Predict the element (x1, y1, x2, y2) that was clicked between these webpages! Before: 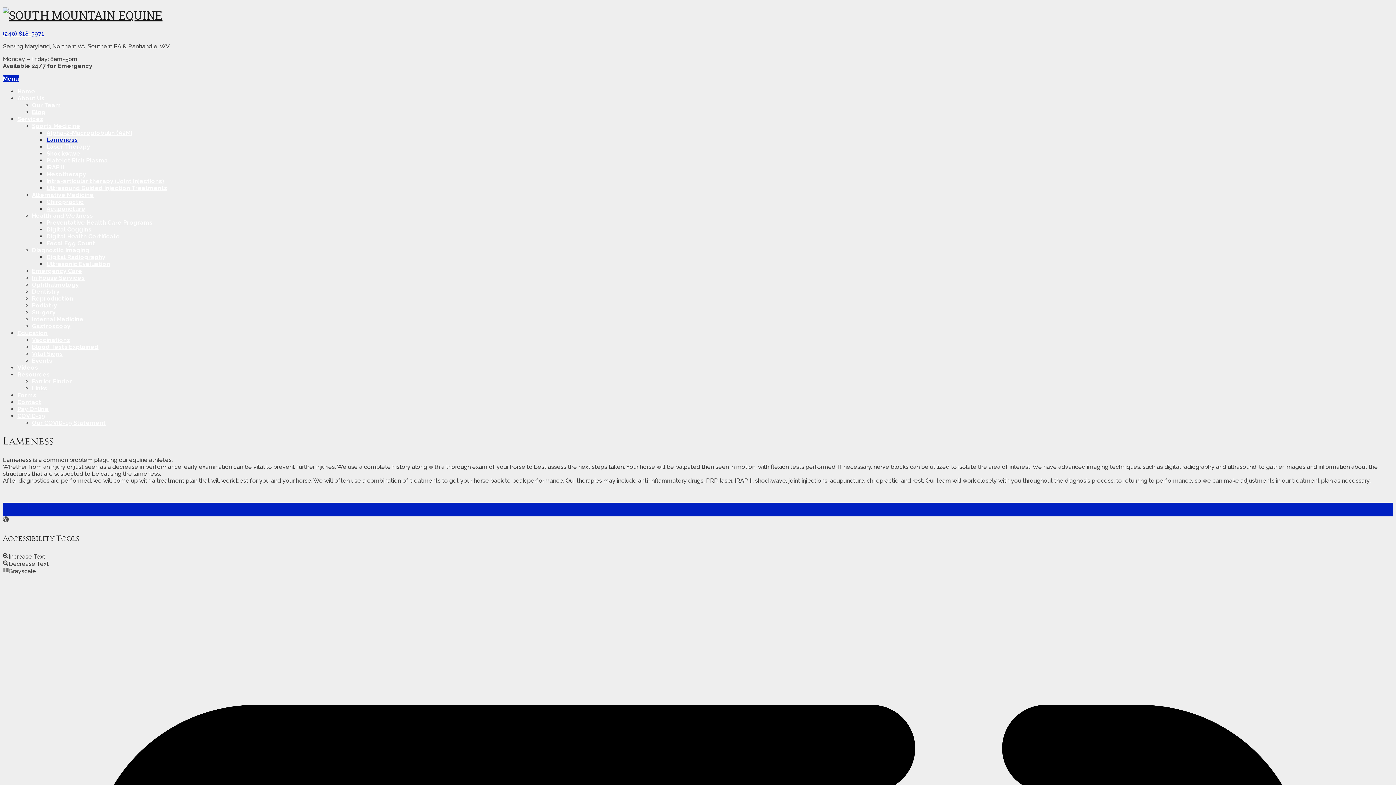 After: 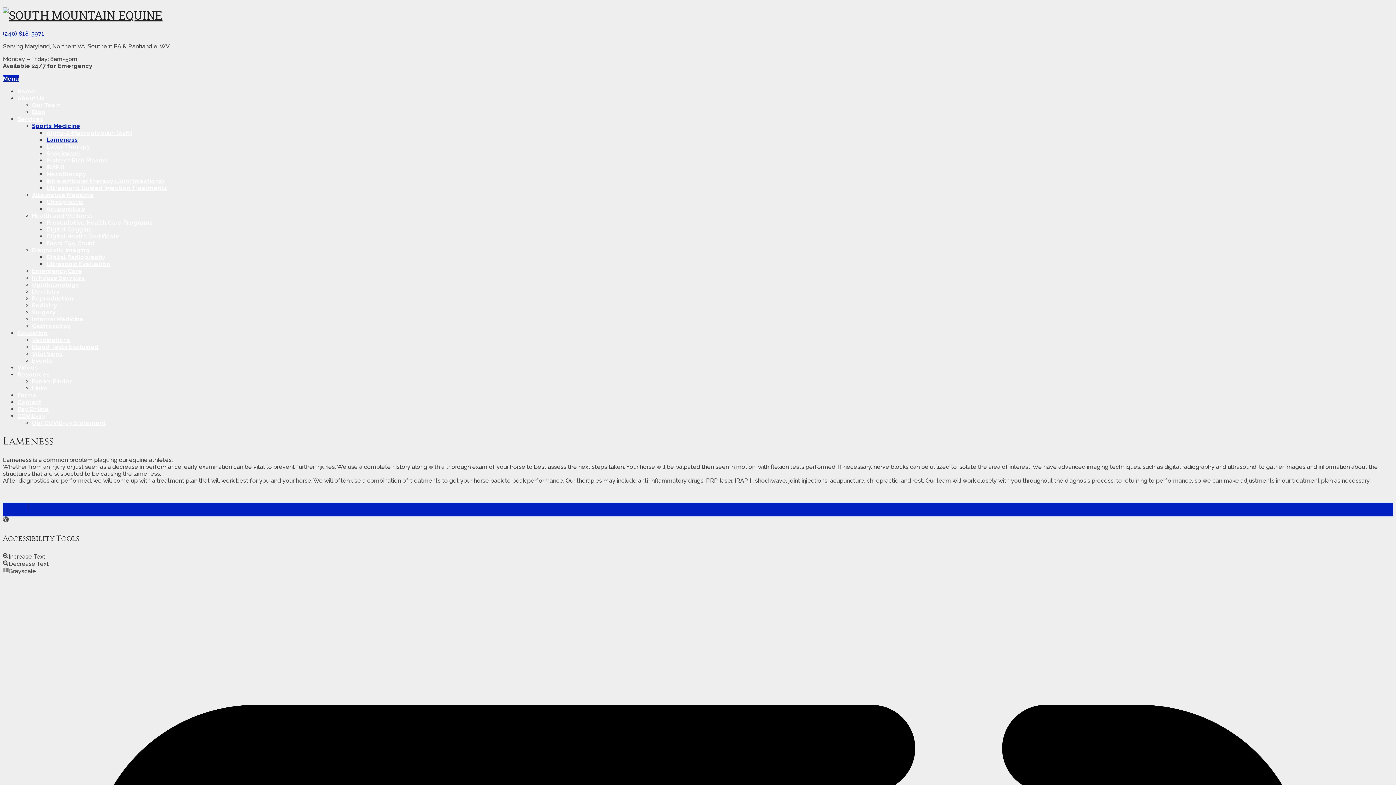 Action: label: Sports Medicine bbox: (32, 122, 80, 129)